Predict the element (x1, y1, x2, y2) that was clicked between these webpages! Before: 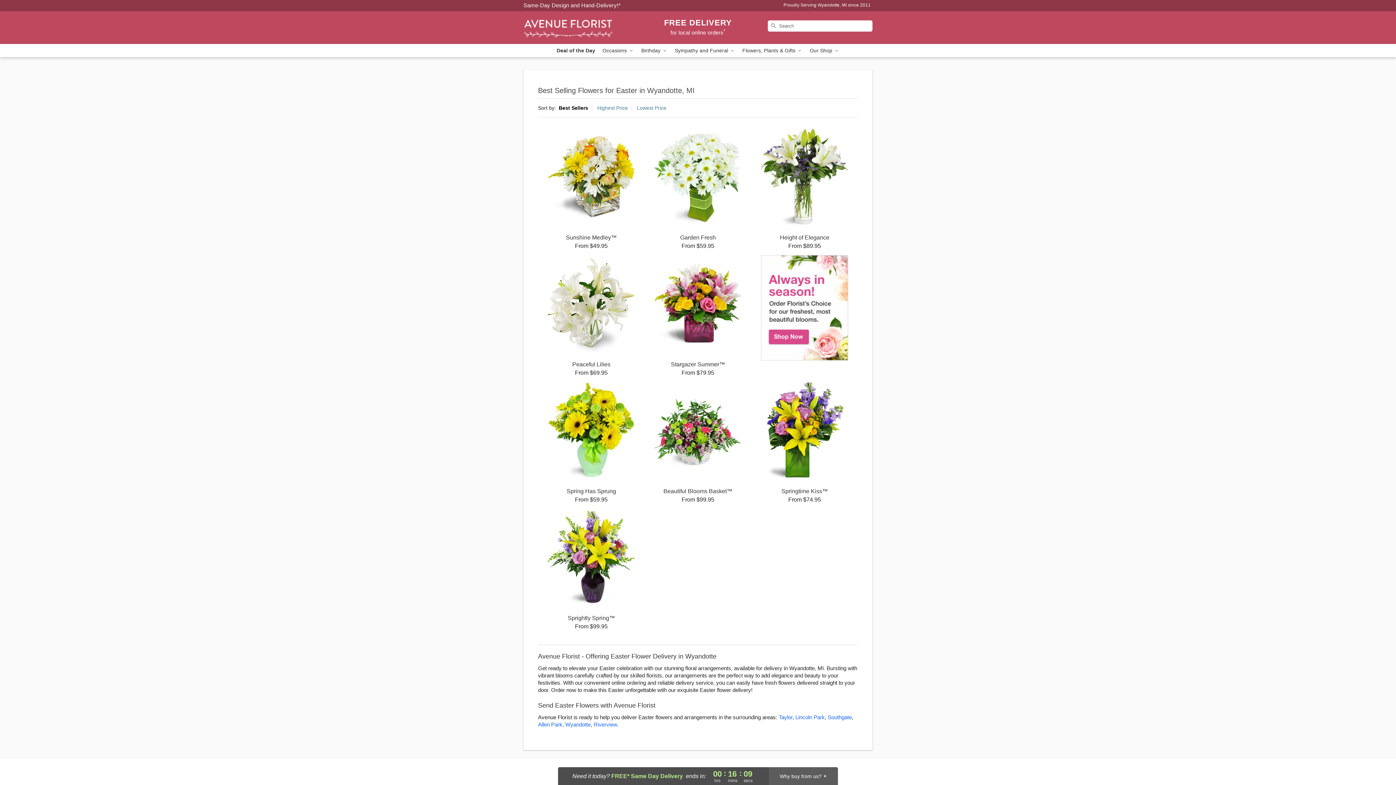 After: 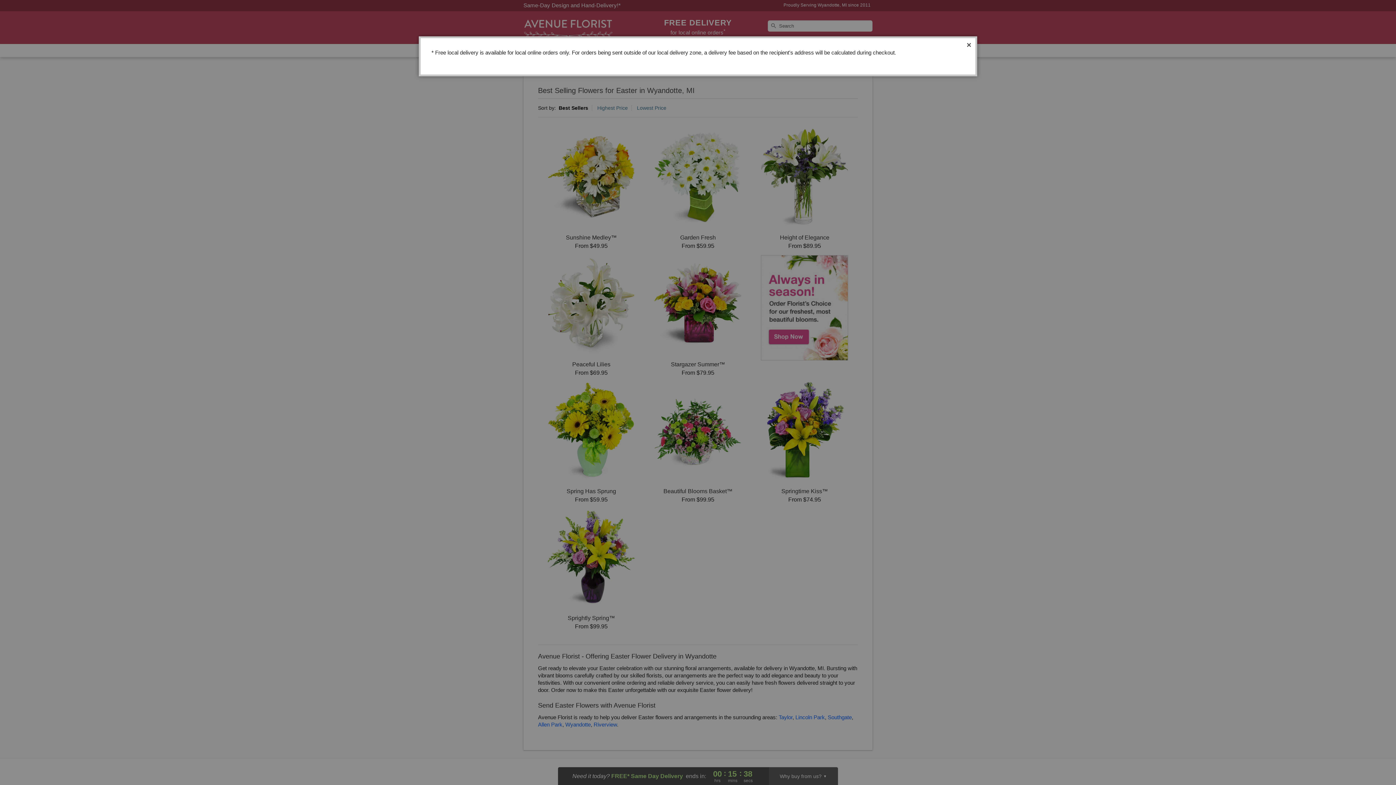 Action: label: FREE DELIVERY
for local online orders* bbox: (664, 20, 732, 36)